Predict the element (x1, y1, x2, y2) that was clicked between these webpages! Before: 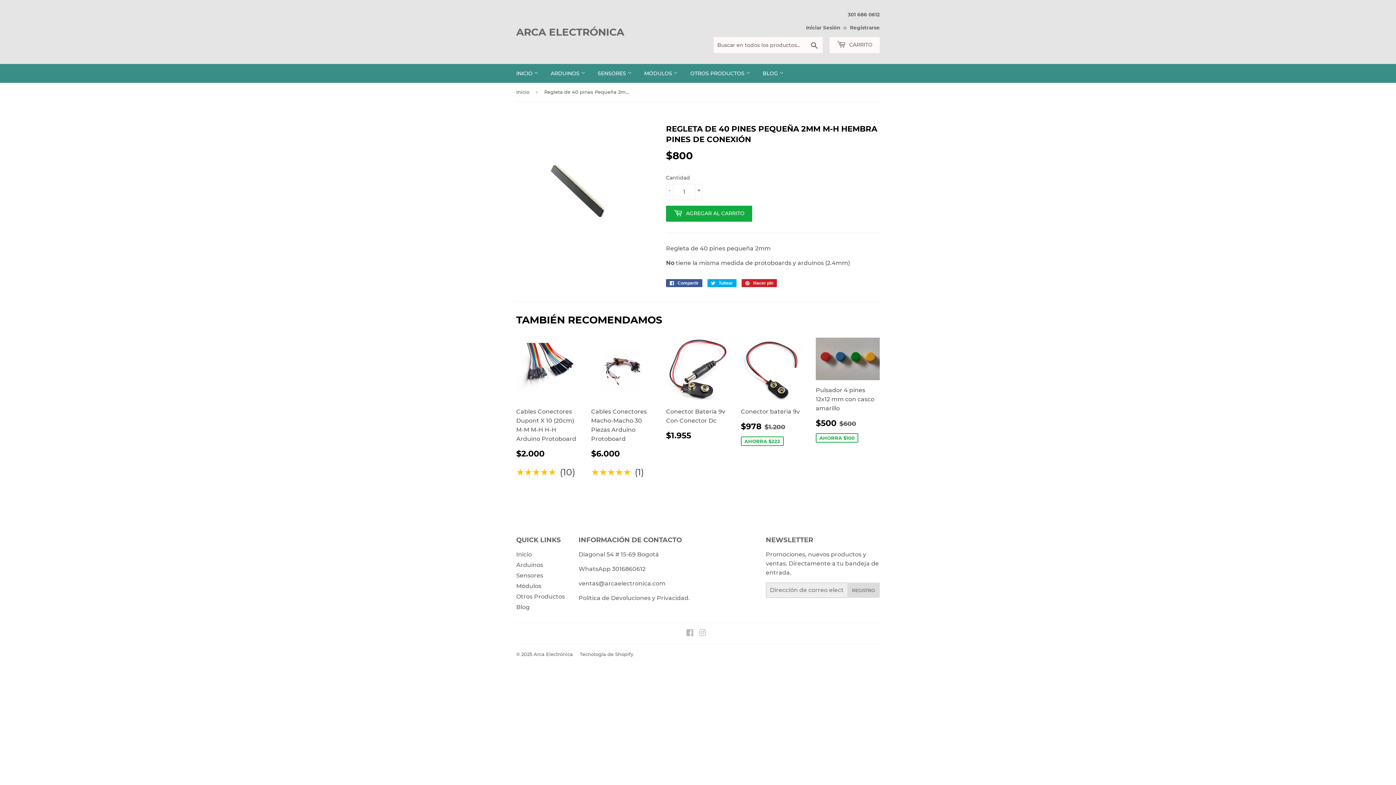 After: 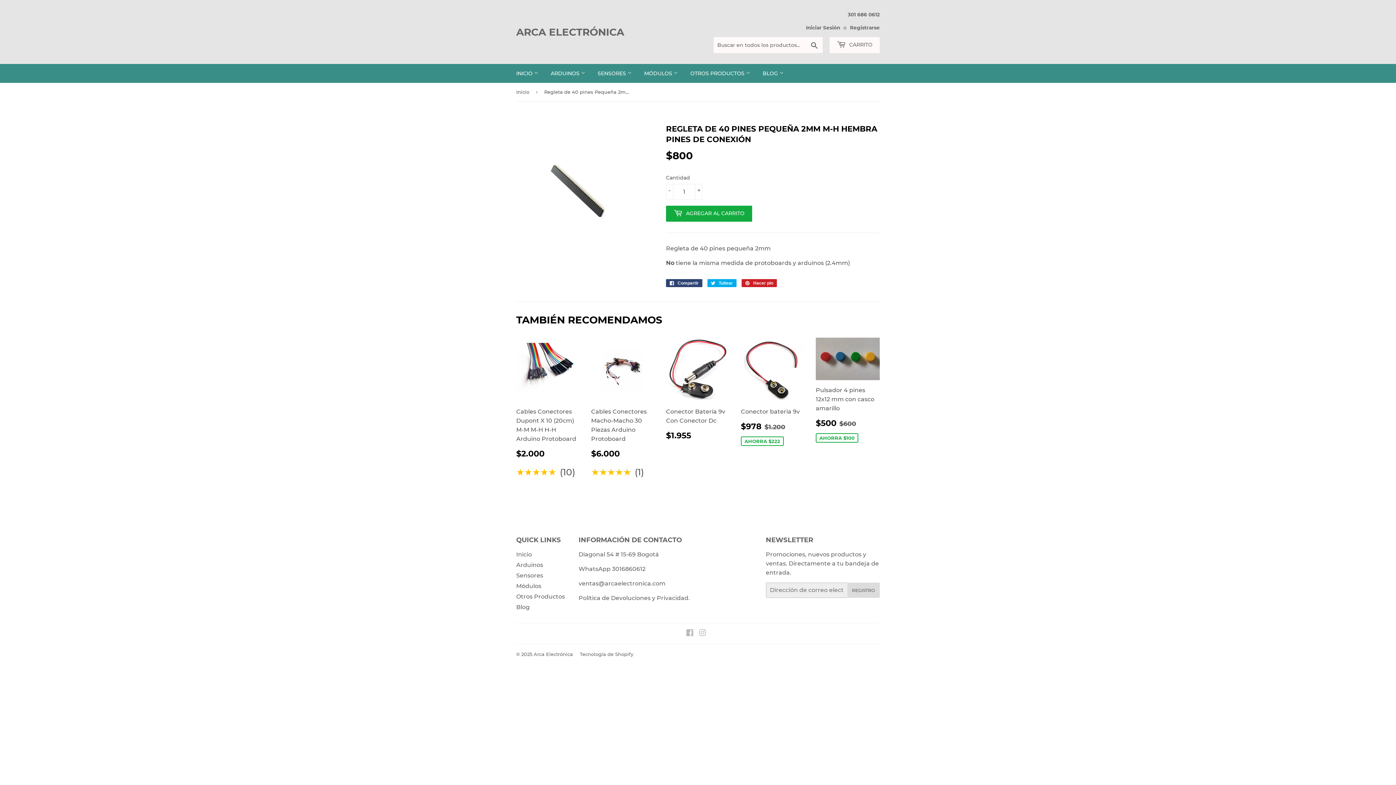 Action: label:  Compartir
Compartir en Facebook bbox: (666, 279, 702, 287)